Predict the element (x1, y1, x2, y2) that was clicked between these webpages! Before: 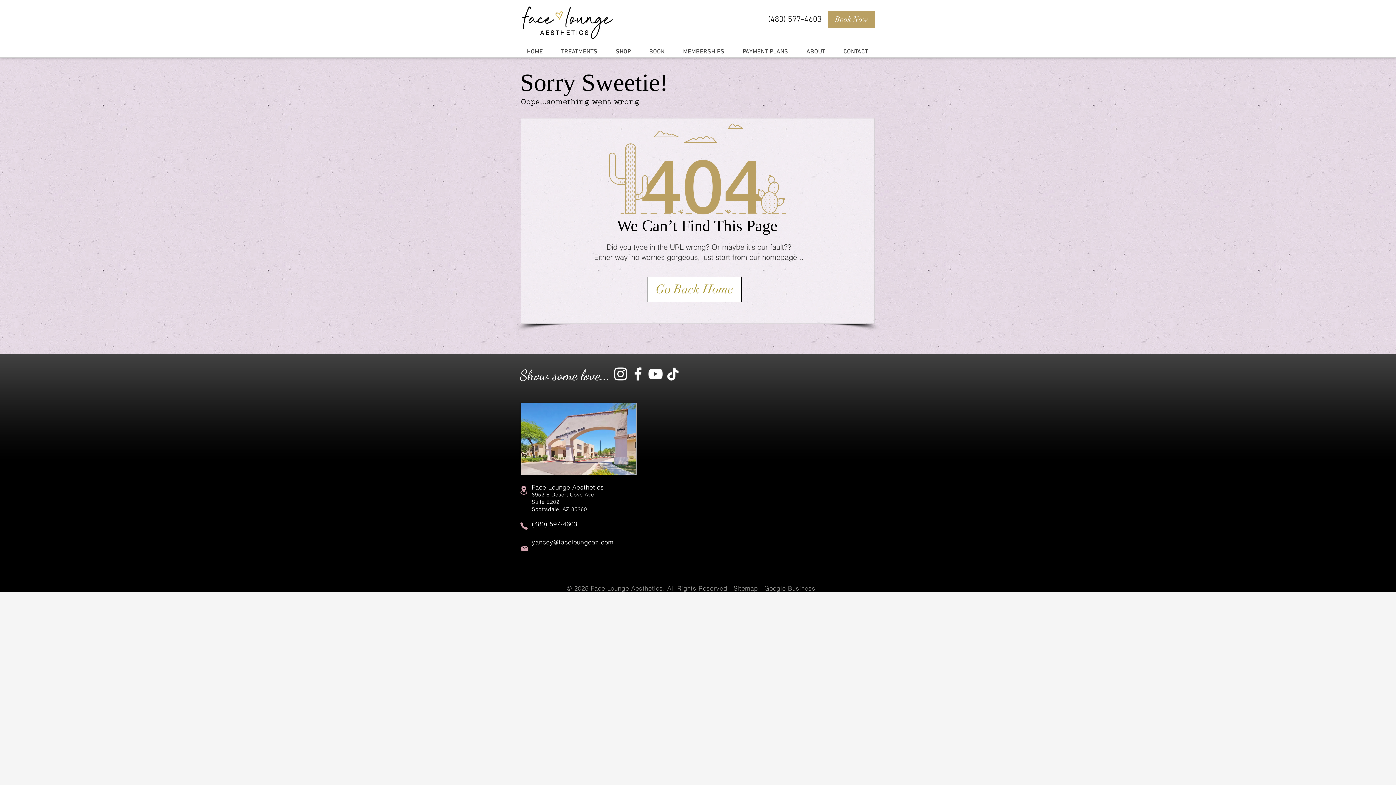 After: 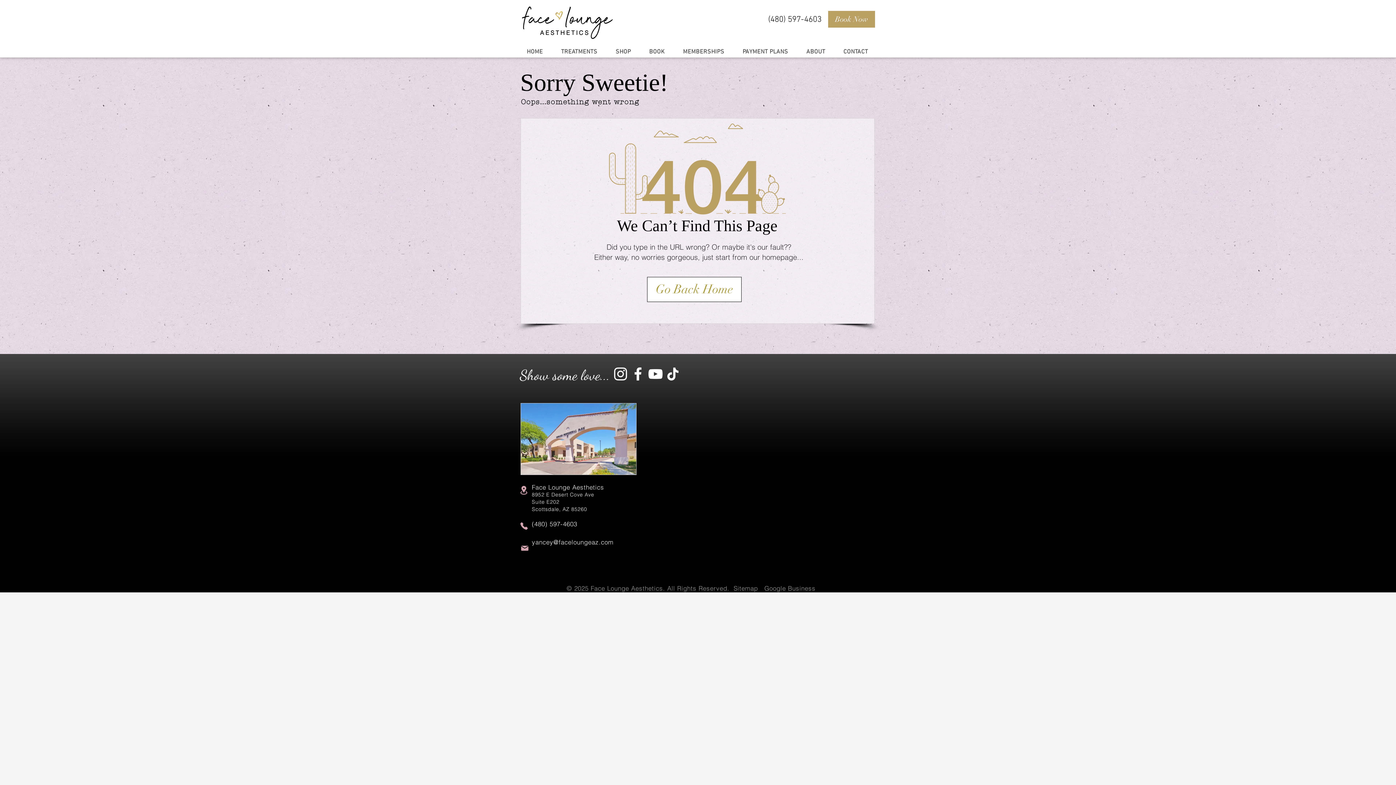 Action: label: Google Business bbox: (764, 584, 815, 592)